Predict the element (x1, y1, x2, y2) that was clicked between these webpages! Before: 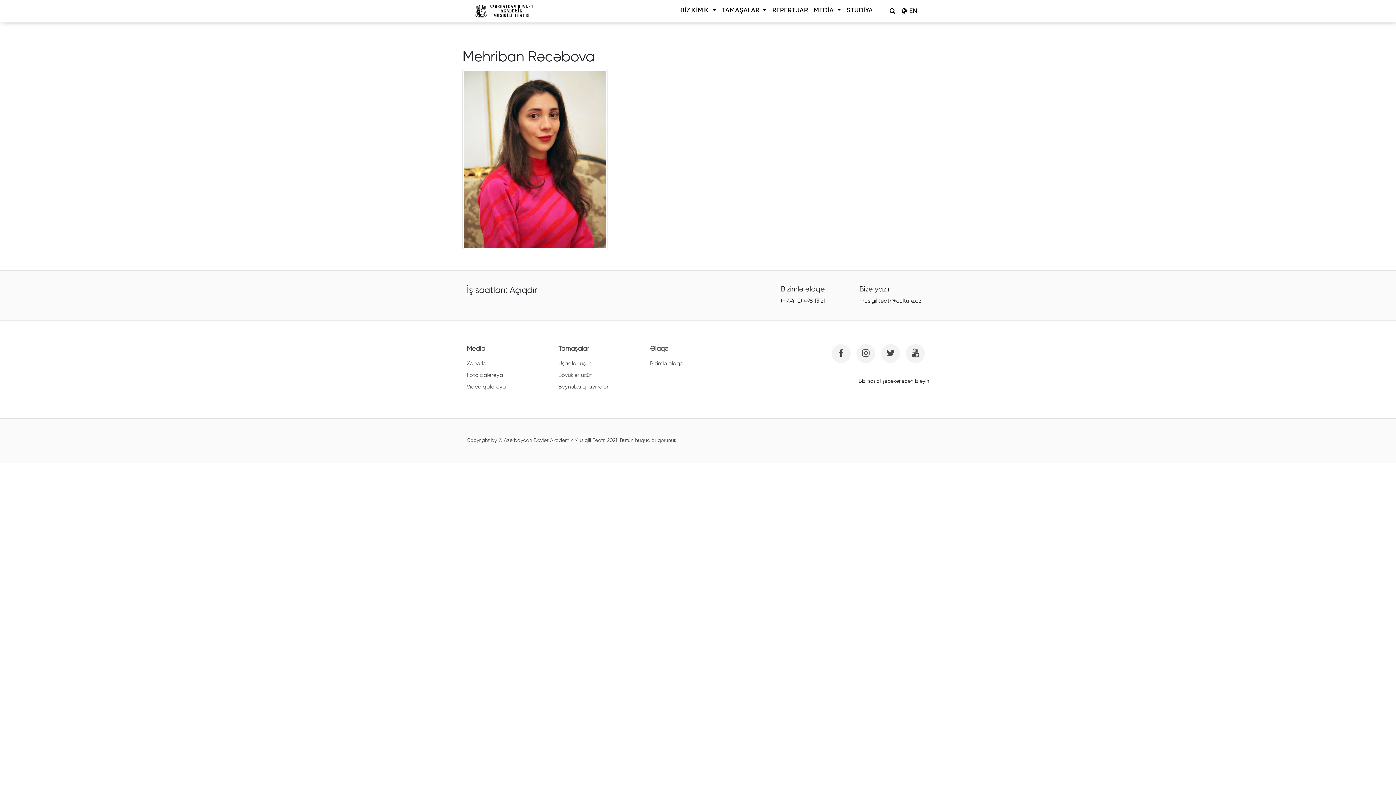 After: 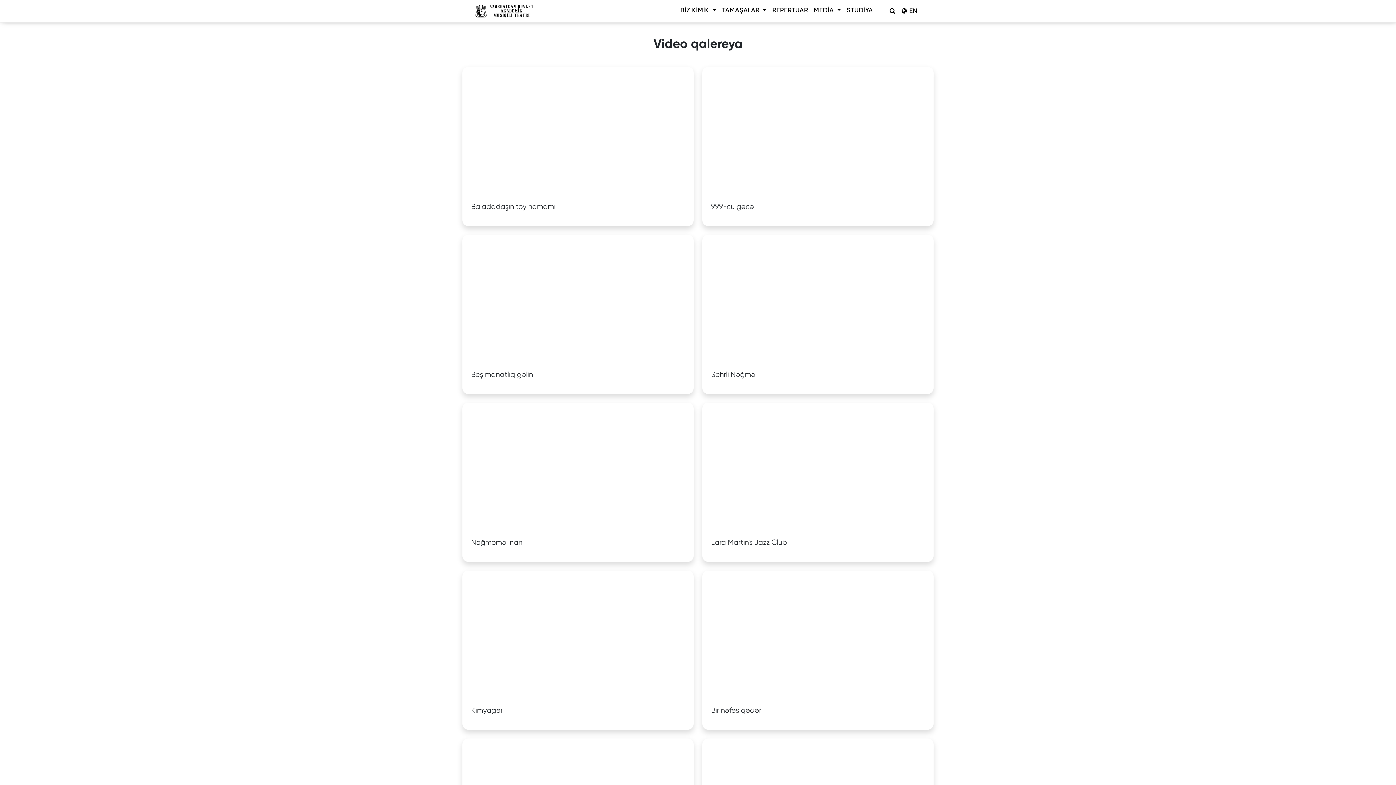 Action: bbox: (466, 384, 506, 389) label: Video qalereya